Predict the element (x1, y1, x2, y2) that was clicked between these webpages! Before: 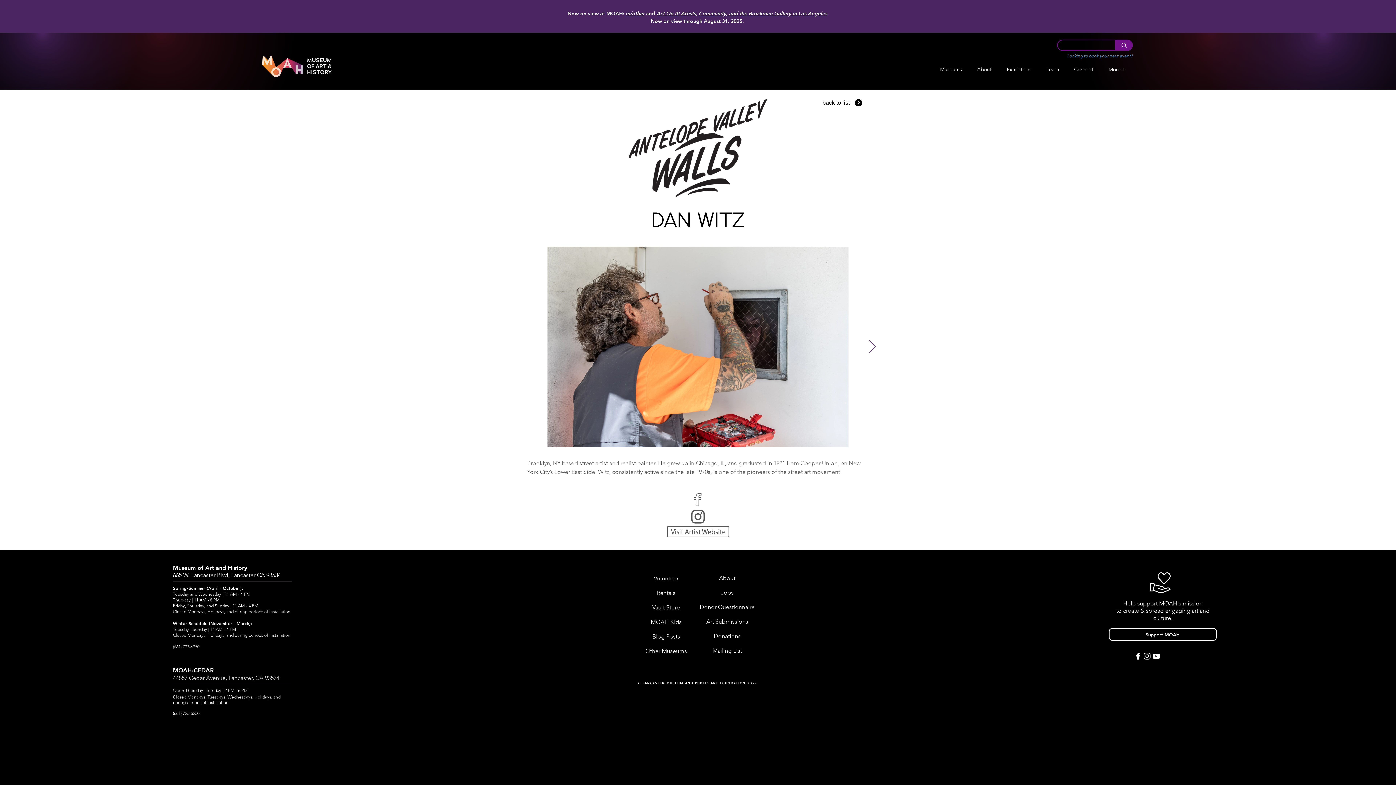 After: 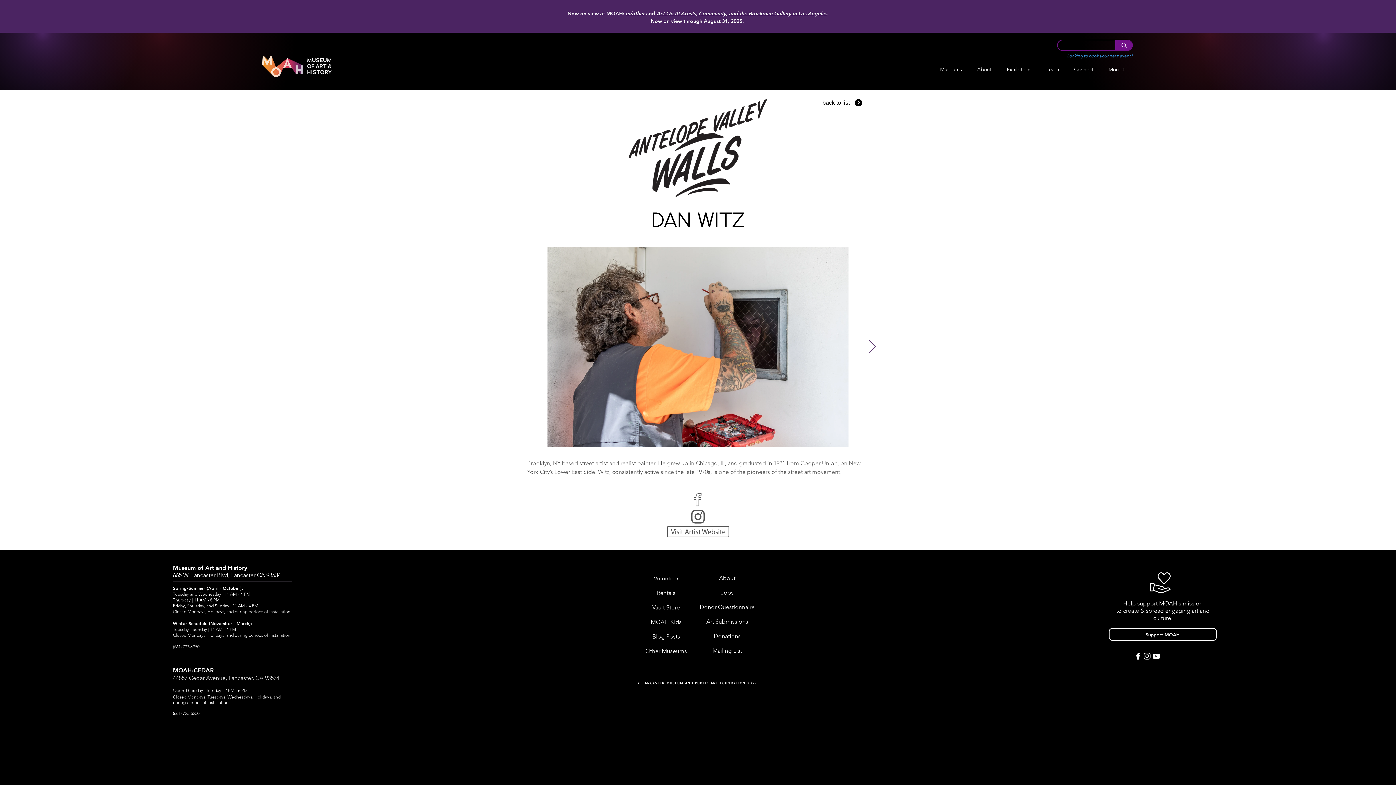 Action: bbox: (1142, 652, 1151, 661) label: White Instagram Icon